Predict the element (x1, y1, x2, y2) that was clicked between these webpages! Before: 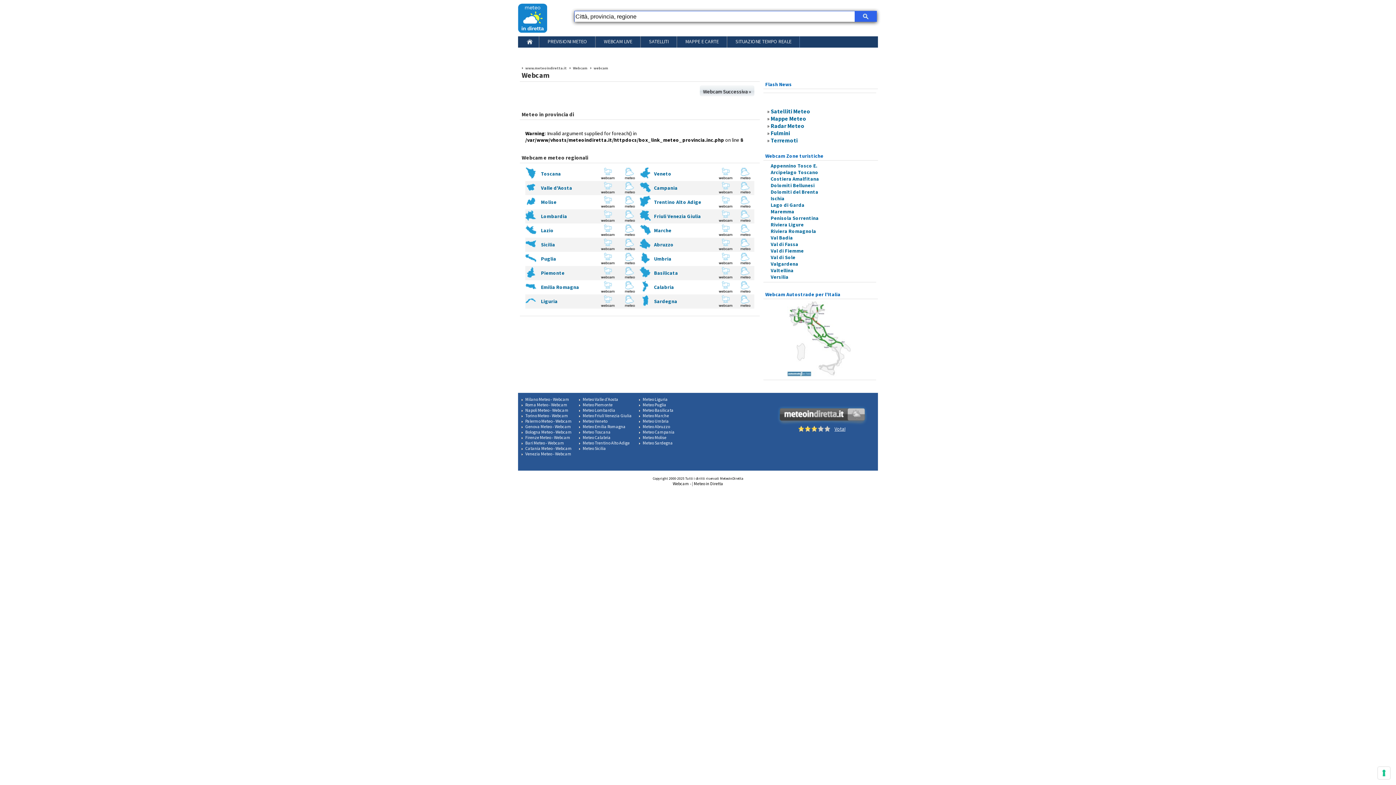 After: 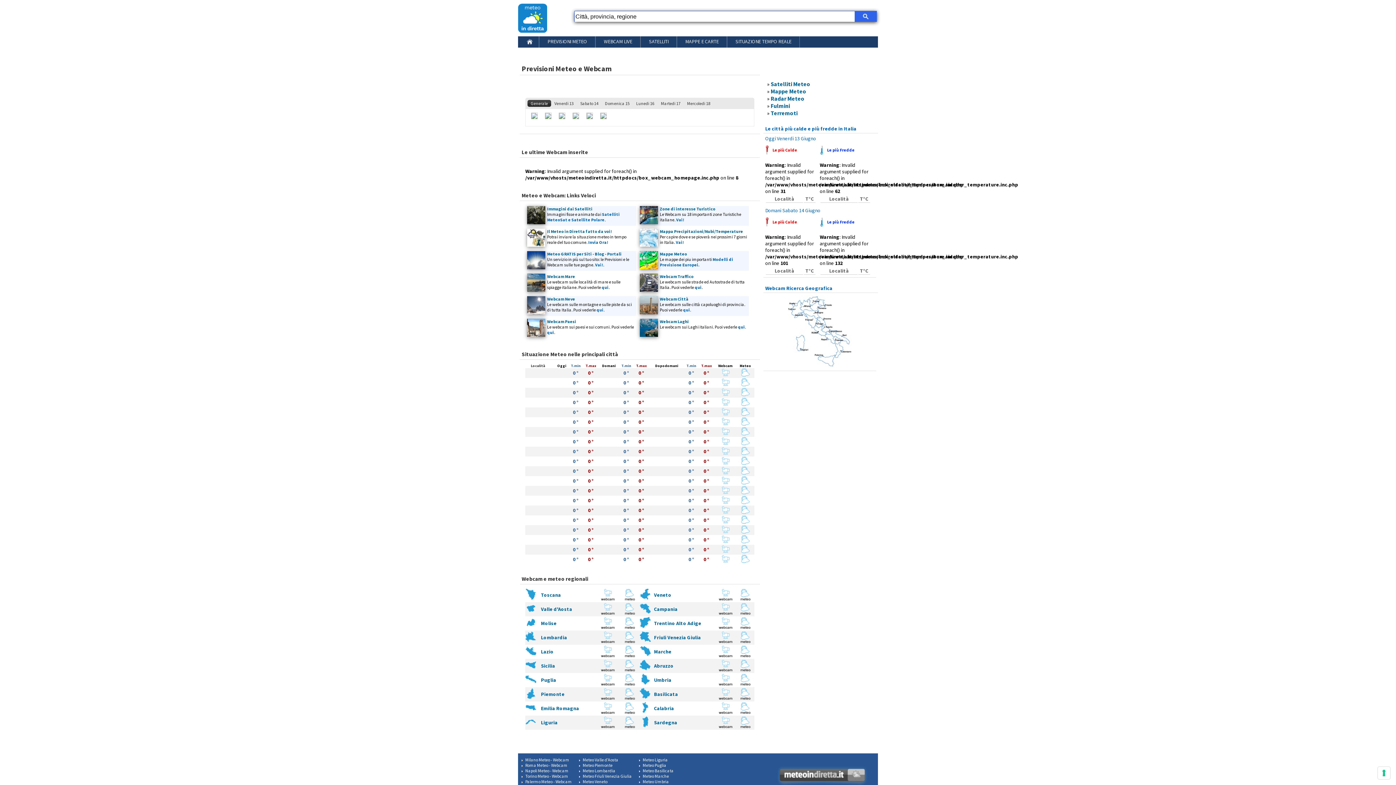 Action: bbox: (518, 27, 547, 34)